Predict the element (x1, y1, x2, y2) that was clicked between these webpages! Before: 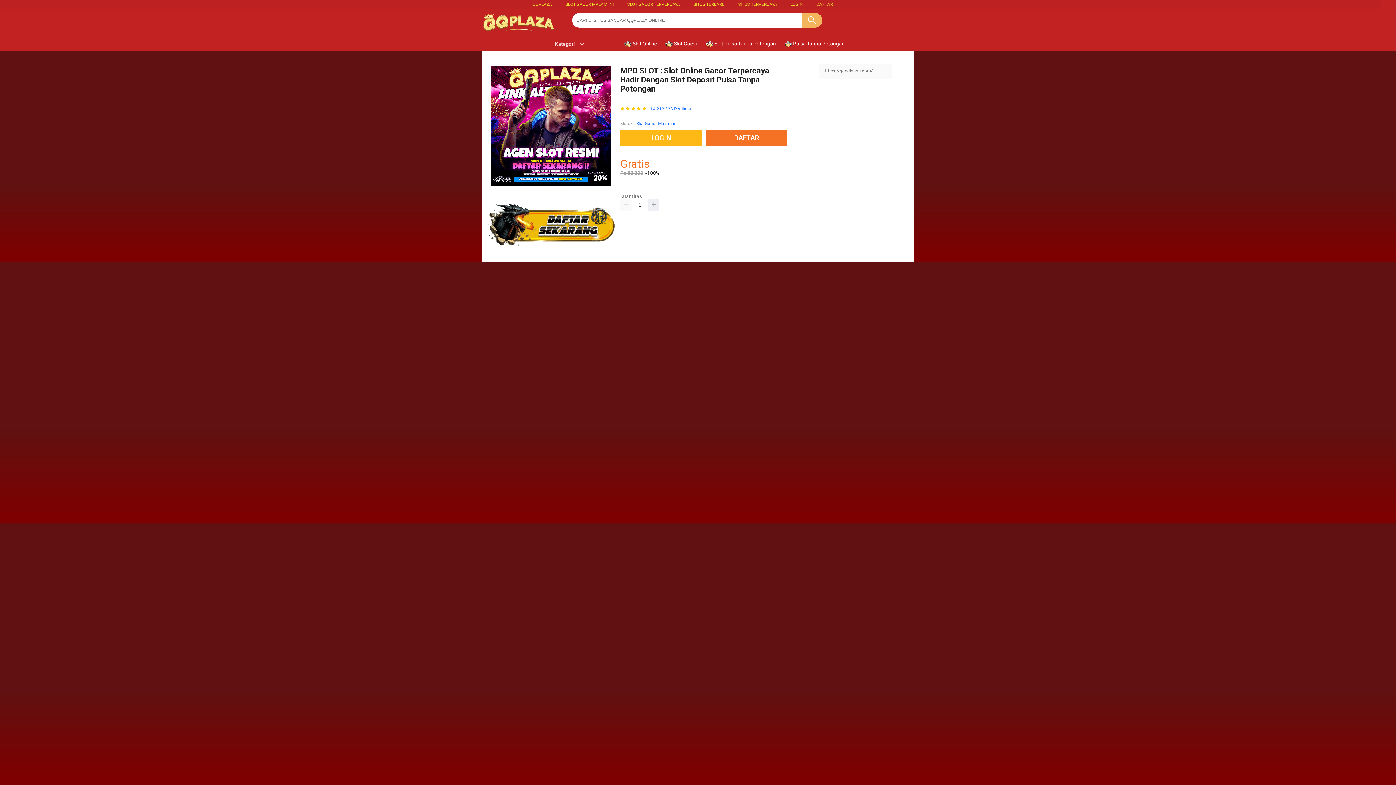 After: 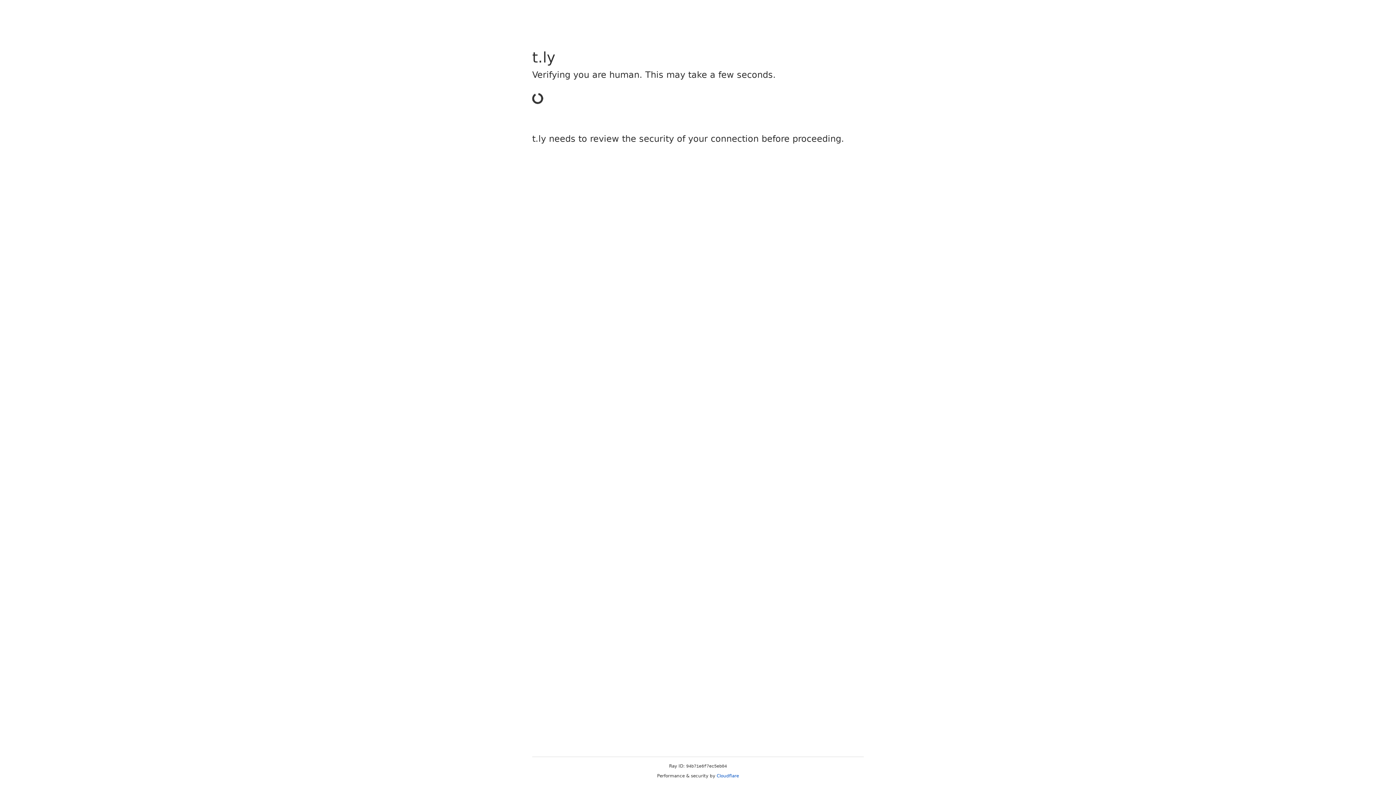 Action: bbox: (790, 1, 803, 6) label: LOGIN